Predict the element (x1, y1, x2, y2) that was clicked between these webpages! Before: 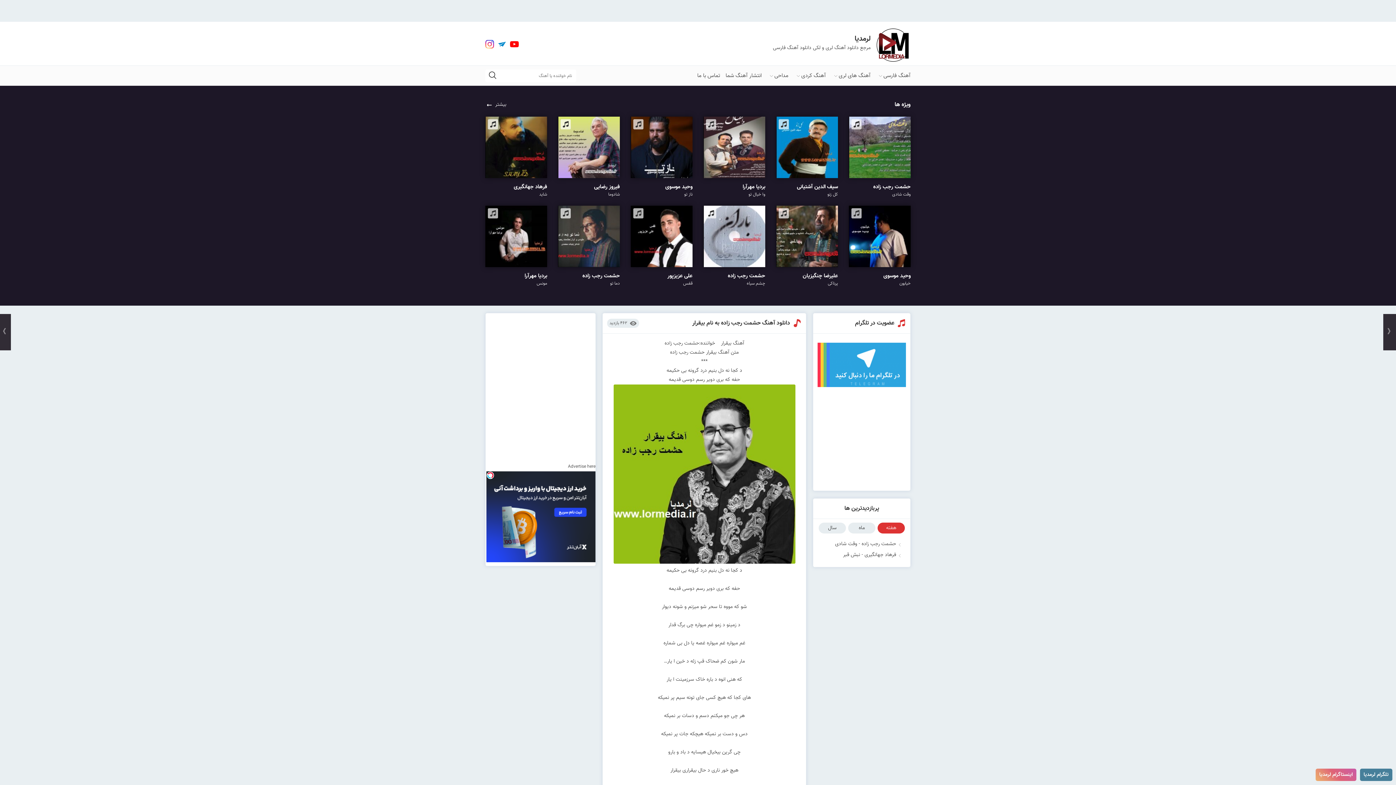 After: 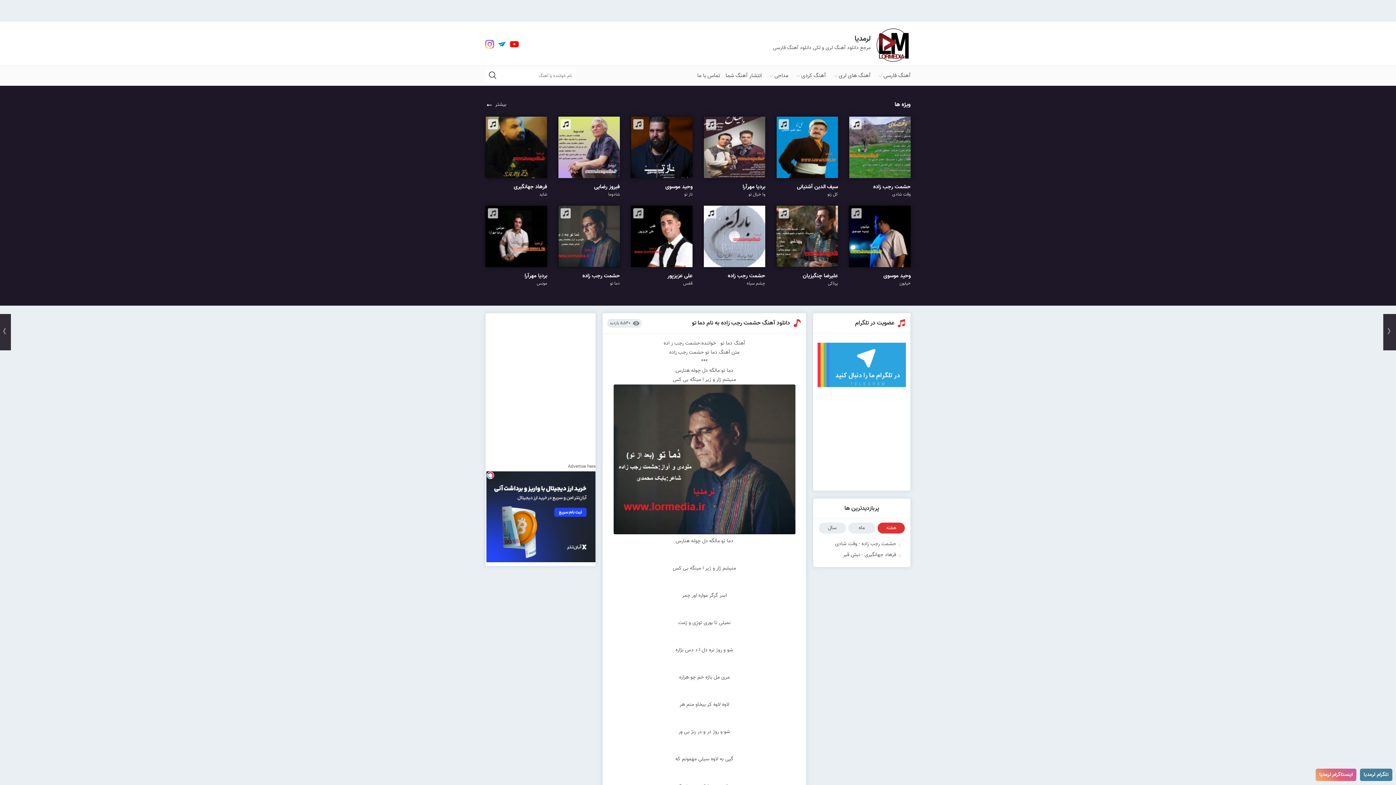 Action: bbox: (558, 205, 620, 267)